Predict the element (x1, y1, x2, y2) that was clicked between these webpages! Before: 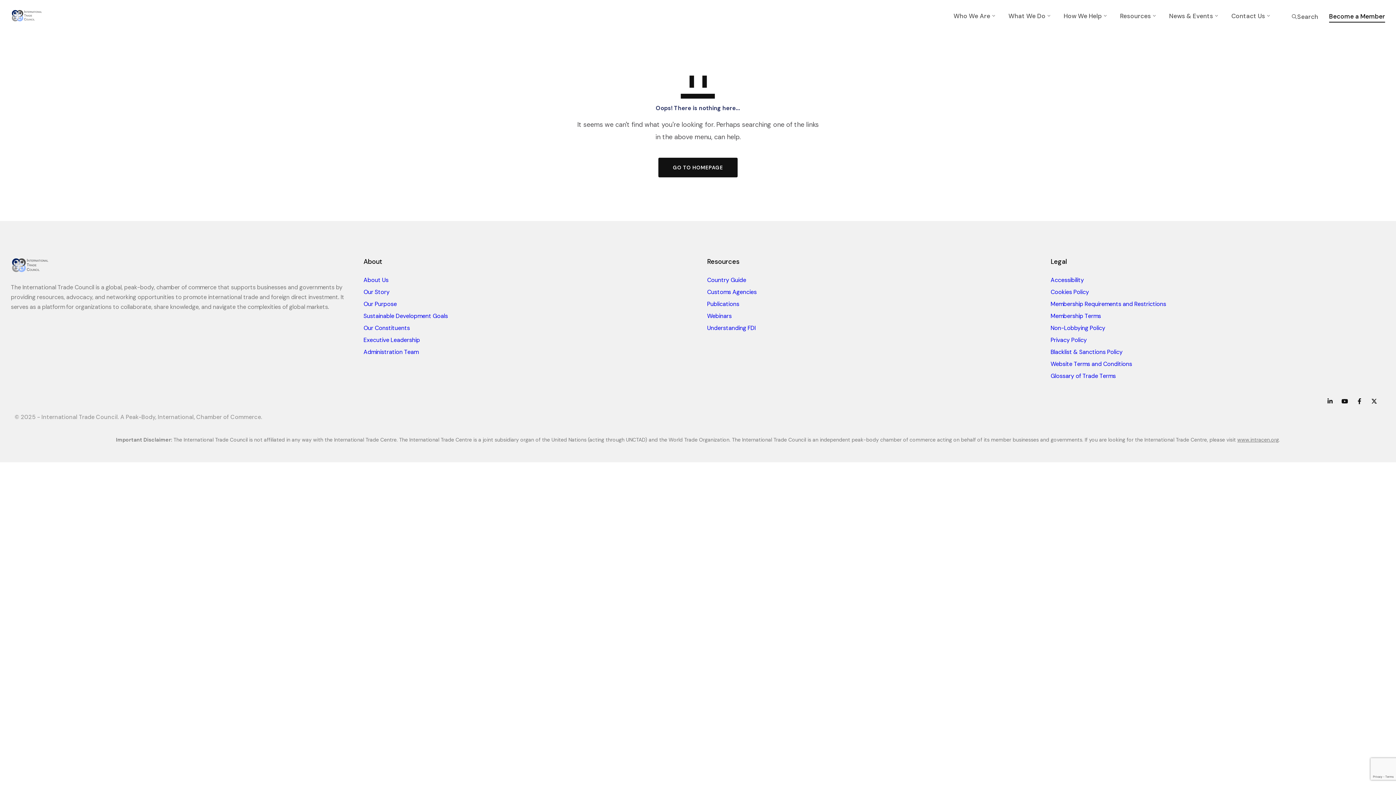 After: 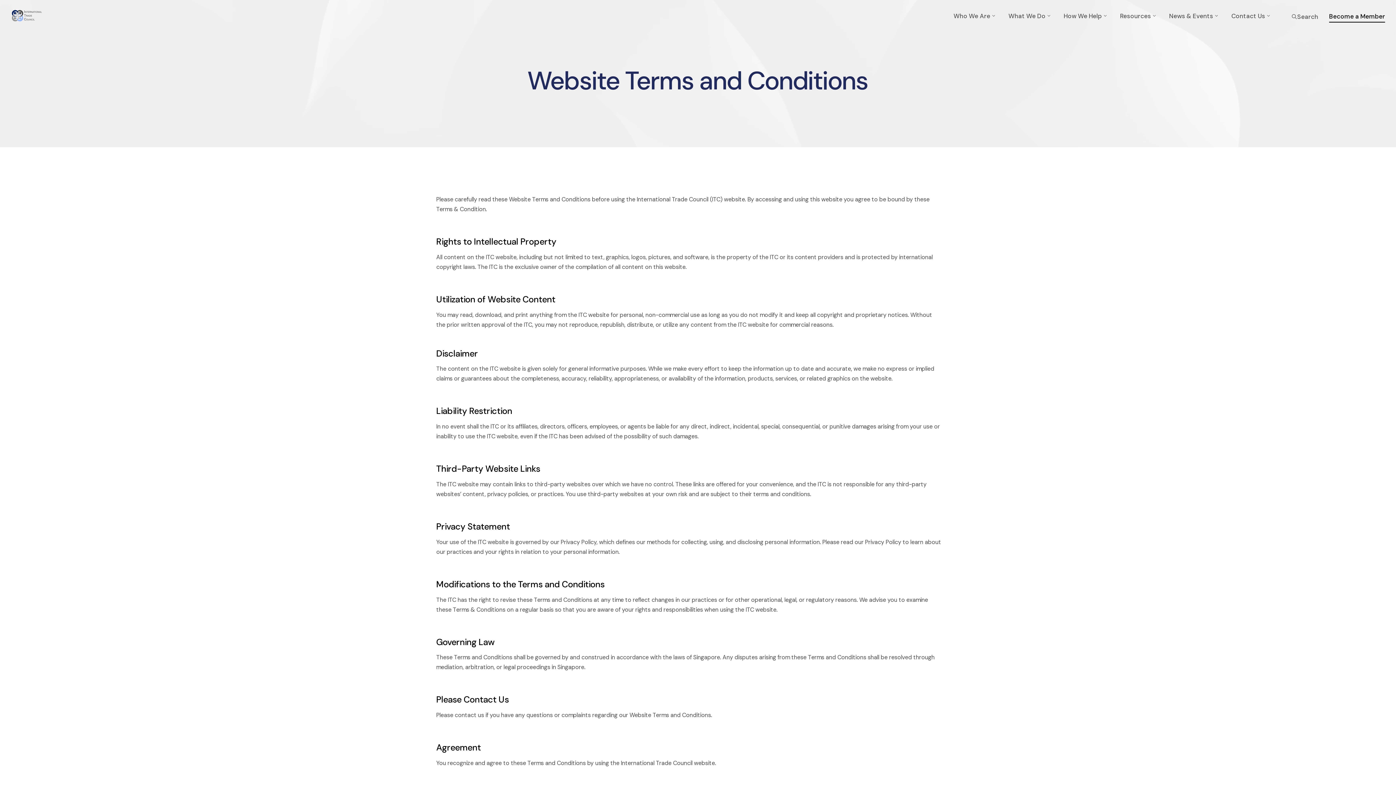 Action: label: Website Terms and Conditions bbox: (1050, 360, 1132, 368)